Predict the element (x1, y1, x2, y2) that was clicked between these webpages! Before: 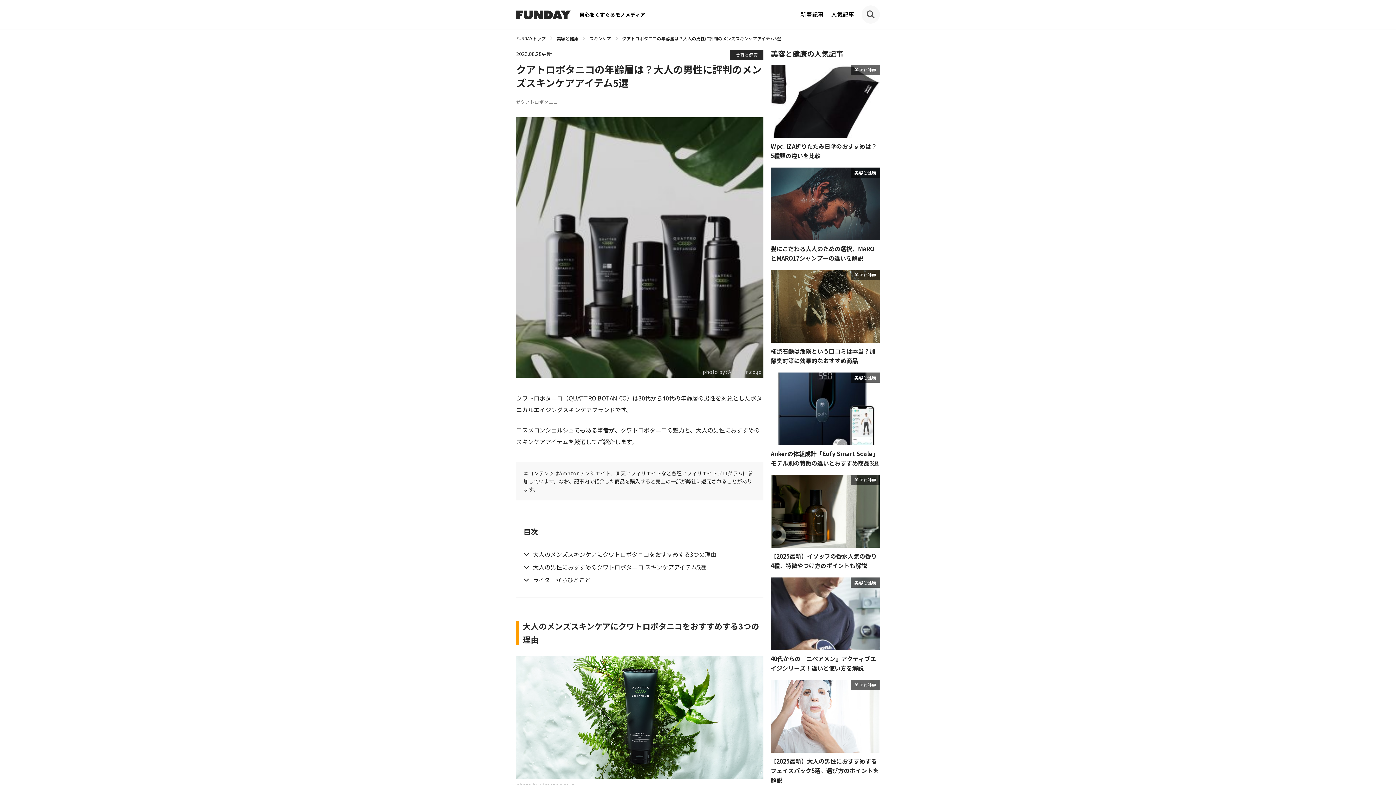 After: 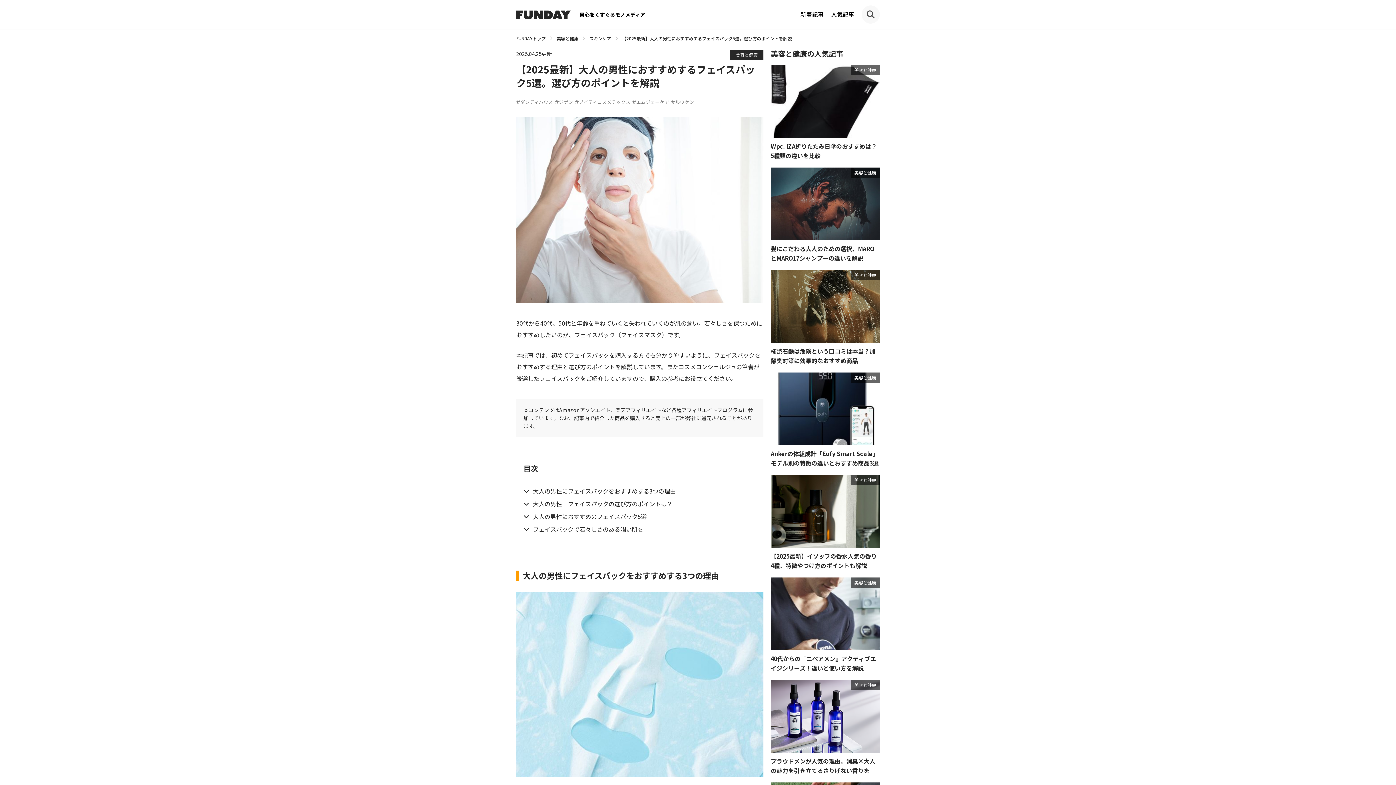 Action: label: 美容と健康
【2025最新】大人の男性におすすめするフェイスパック5選。選び方のポイントを解説 bbox: (770, 680, 880, 785)